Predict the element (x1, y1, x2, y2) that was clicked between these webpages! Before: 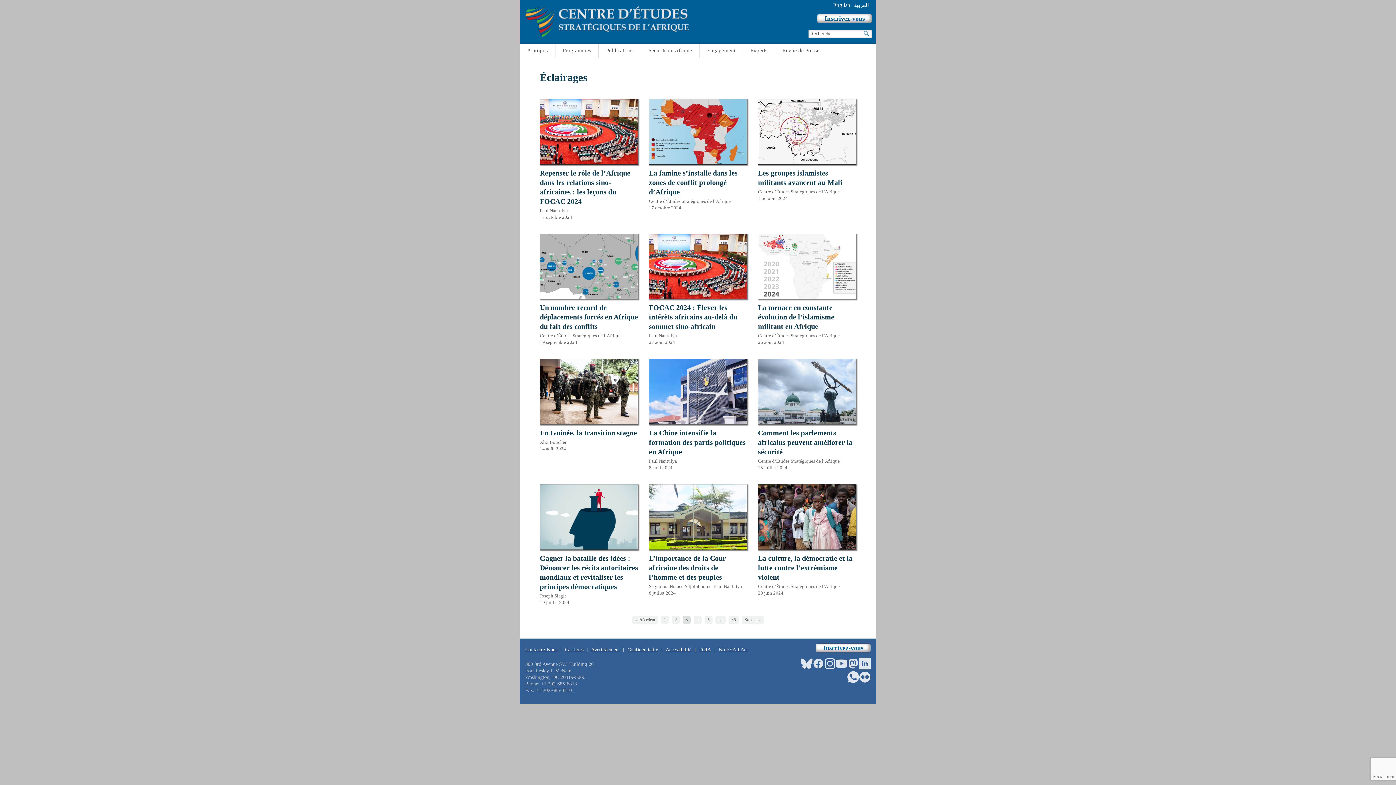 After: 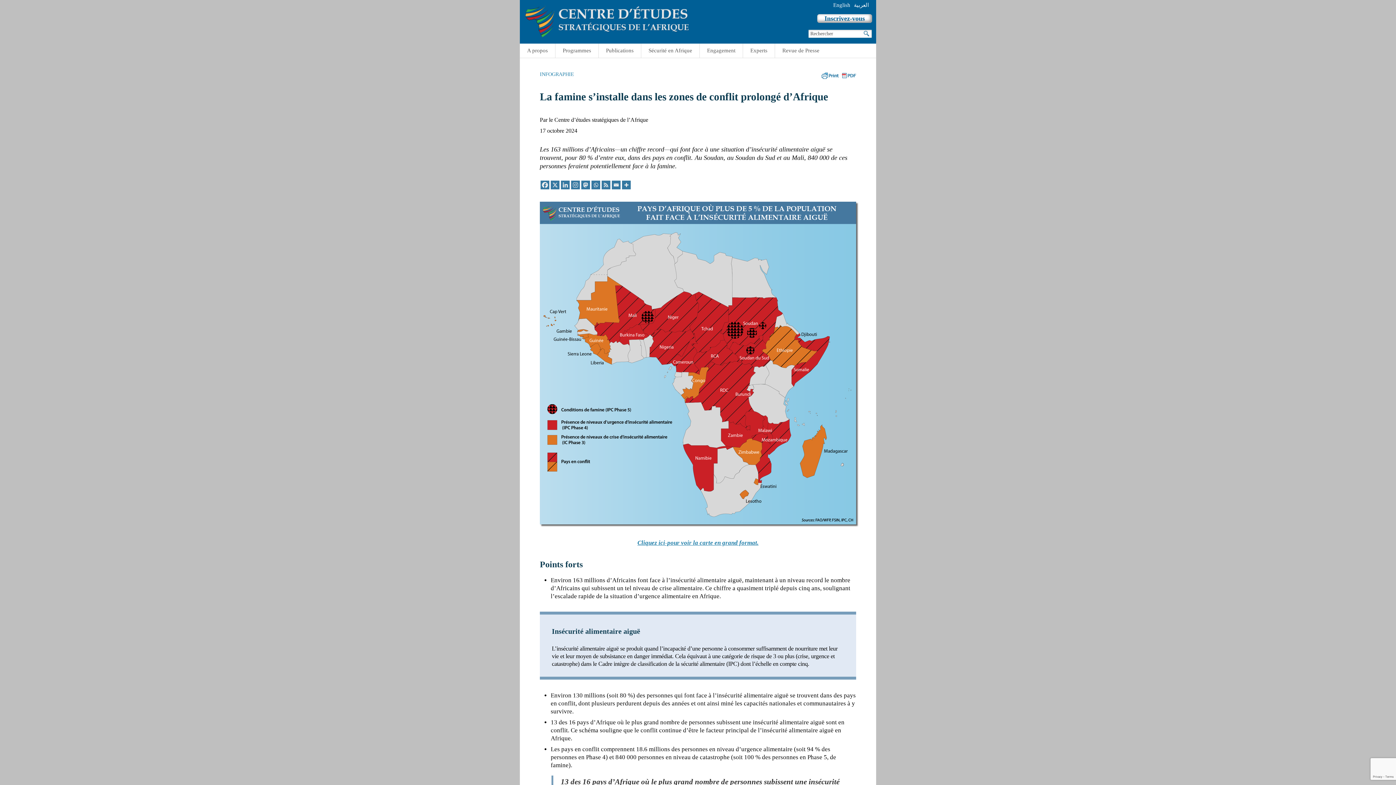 Action: label: La famine s’installe dans les zones de conflit prolongé d’Afrique

Centre d’Études Stratégiques de l’Afrique
17 octobre 2024 bbox: (649, 168, 747, 213)